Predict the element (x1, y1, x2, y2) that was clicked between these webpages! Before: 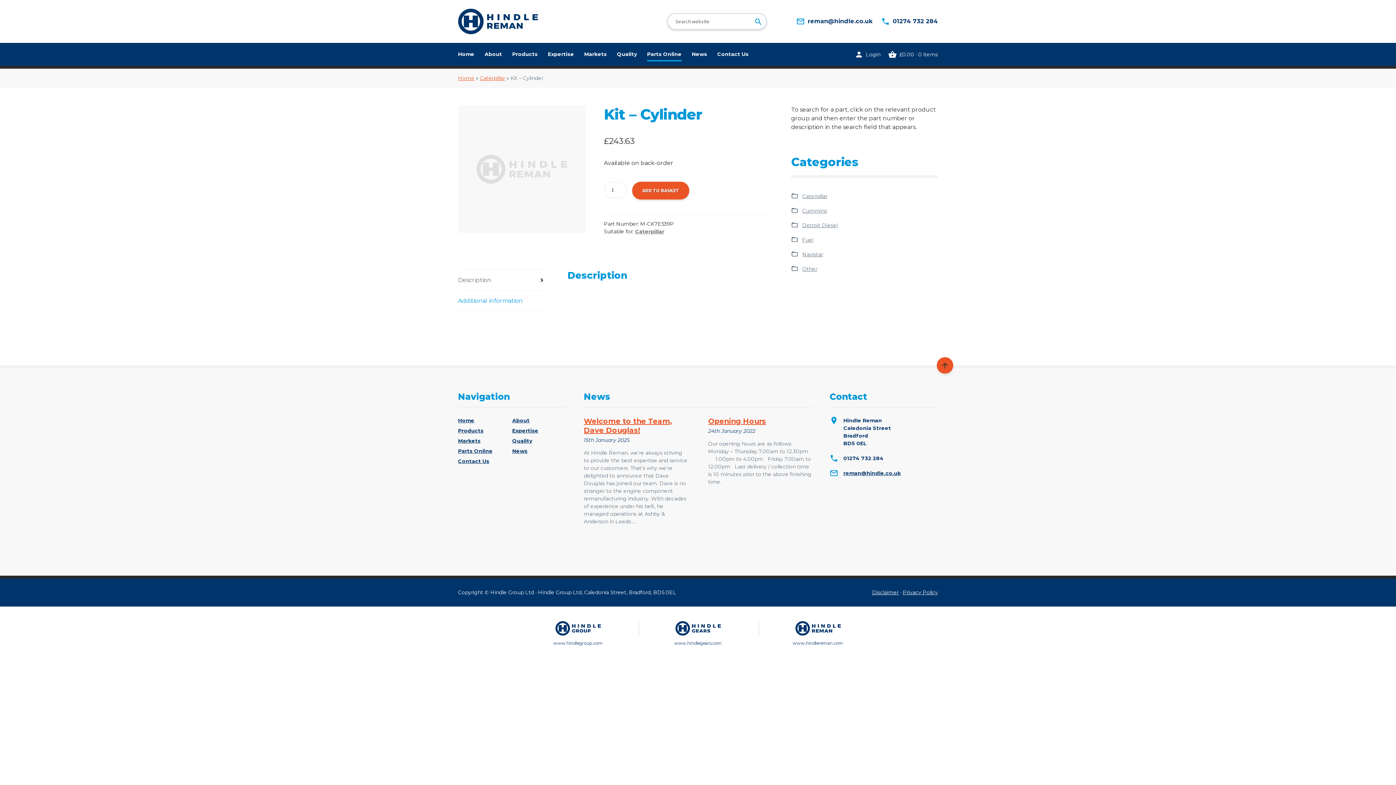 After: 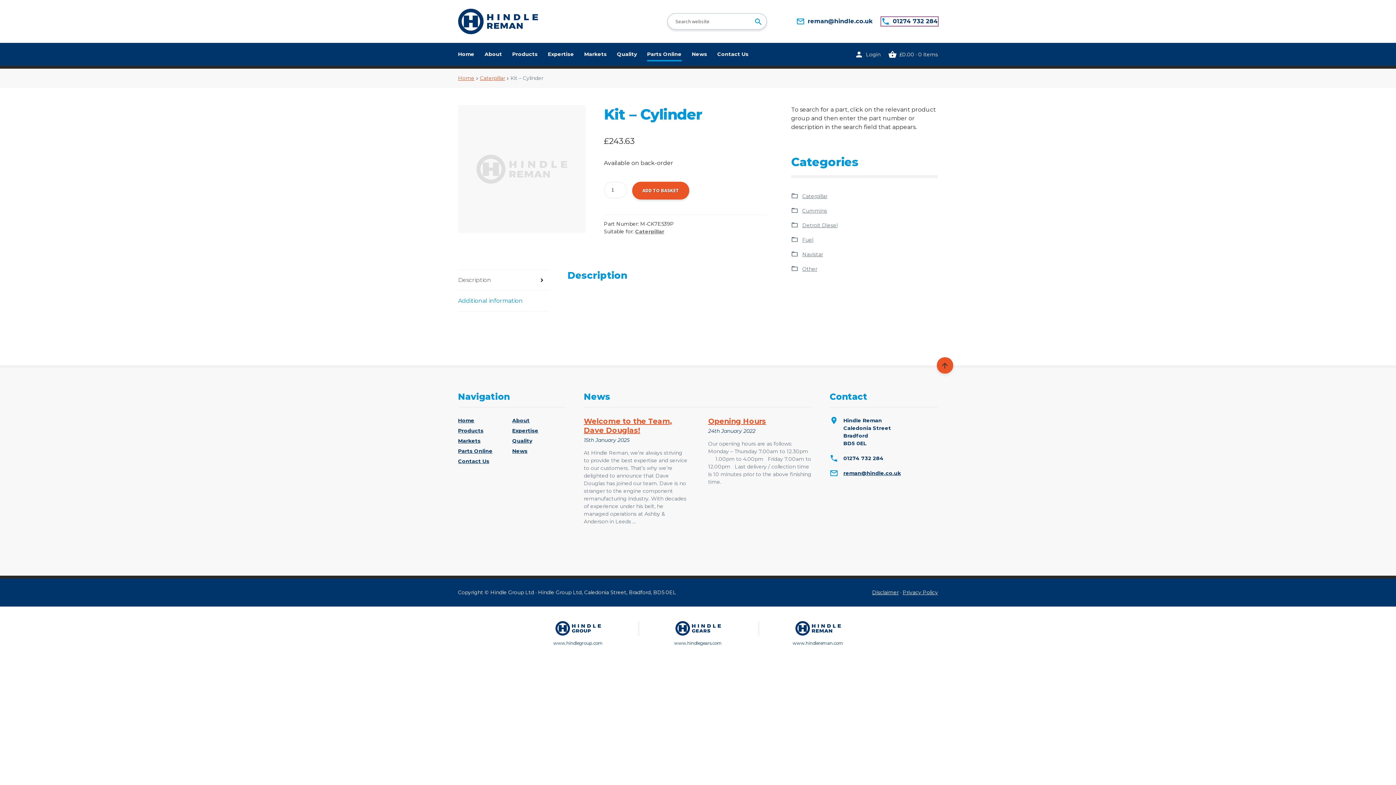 Action: label: 01274 732 284 bbox: (881, 17, 938, 25)